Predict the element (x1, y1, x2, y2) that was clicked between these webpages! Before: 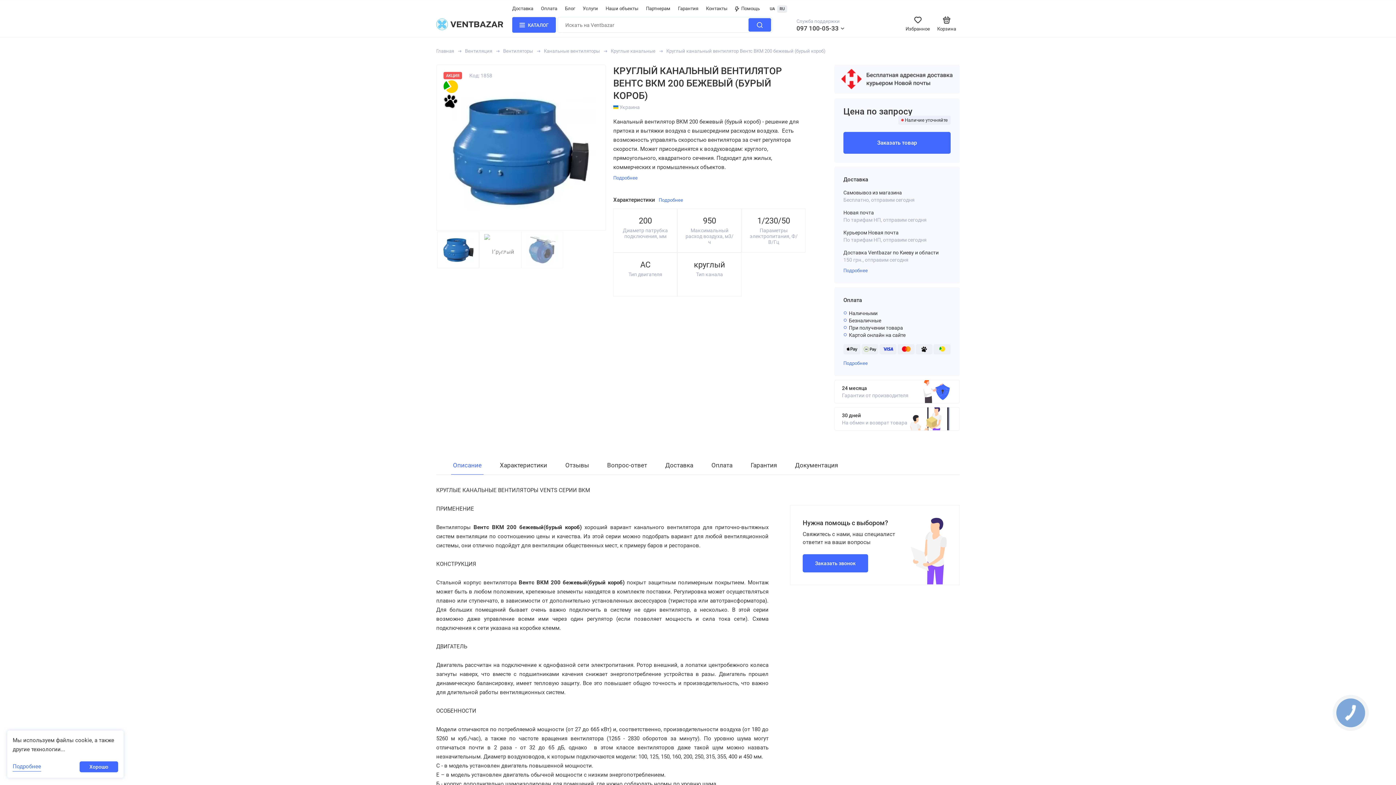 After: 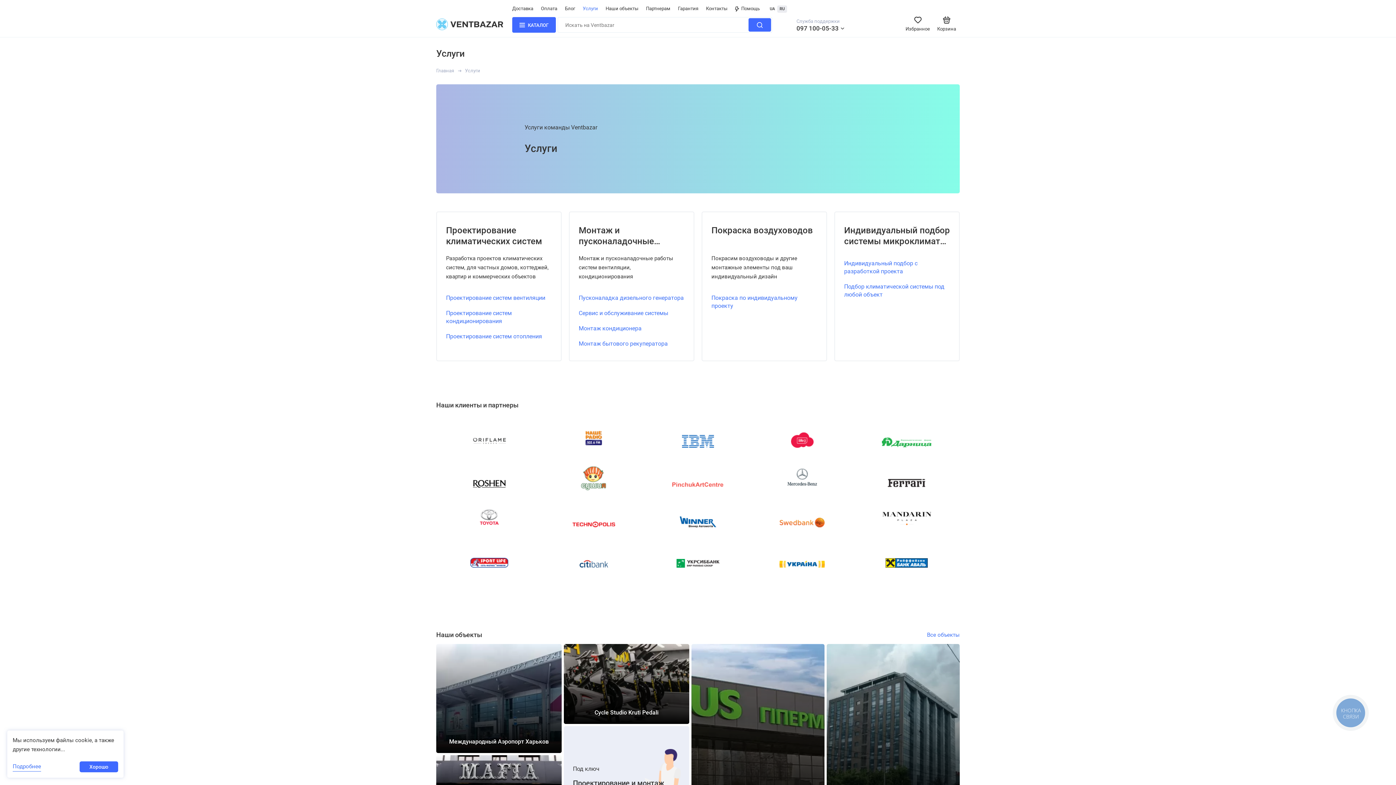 Action: label: Услуги bbox: (582, 5, 598, 11)